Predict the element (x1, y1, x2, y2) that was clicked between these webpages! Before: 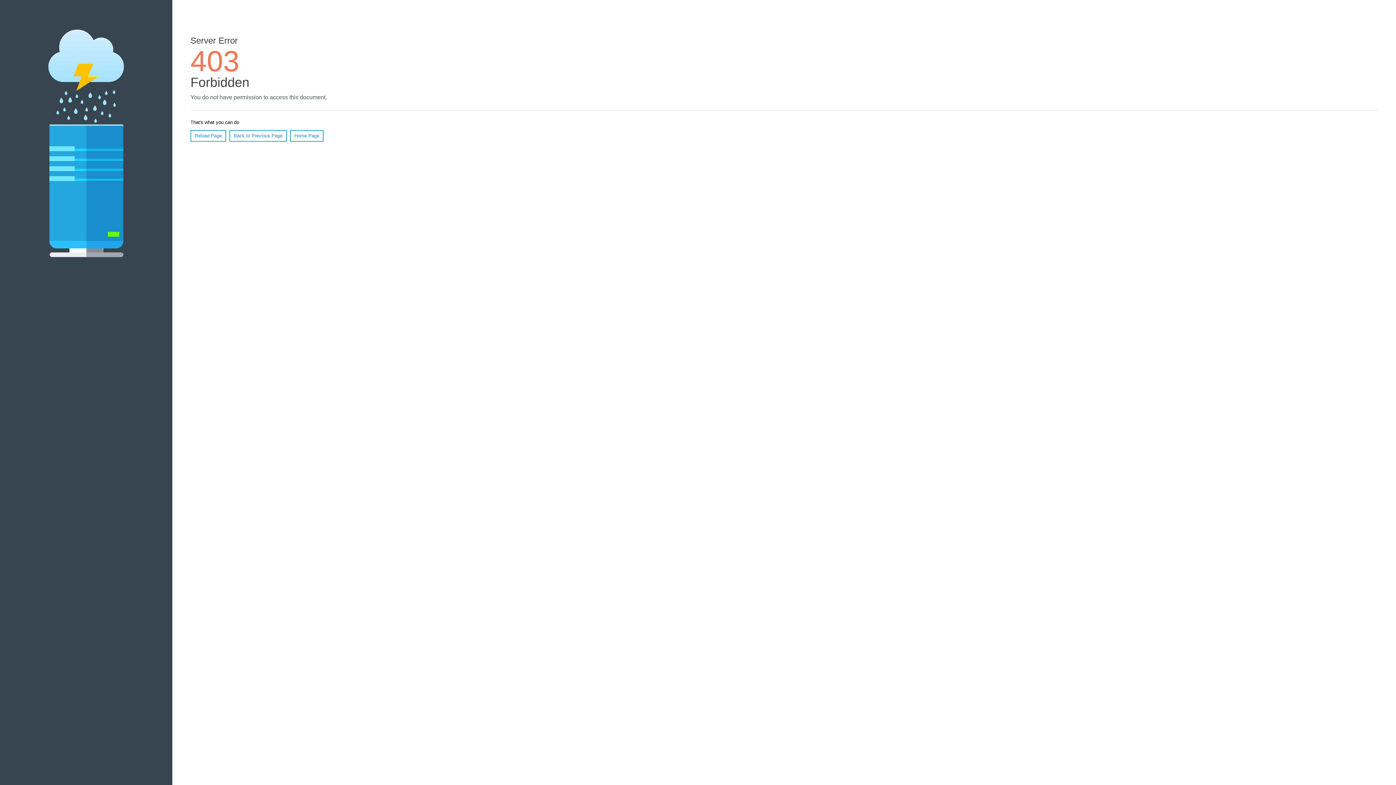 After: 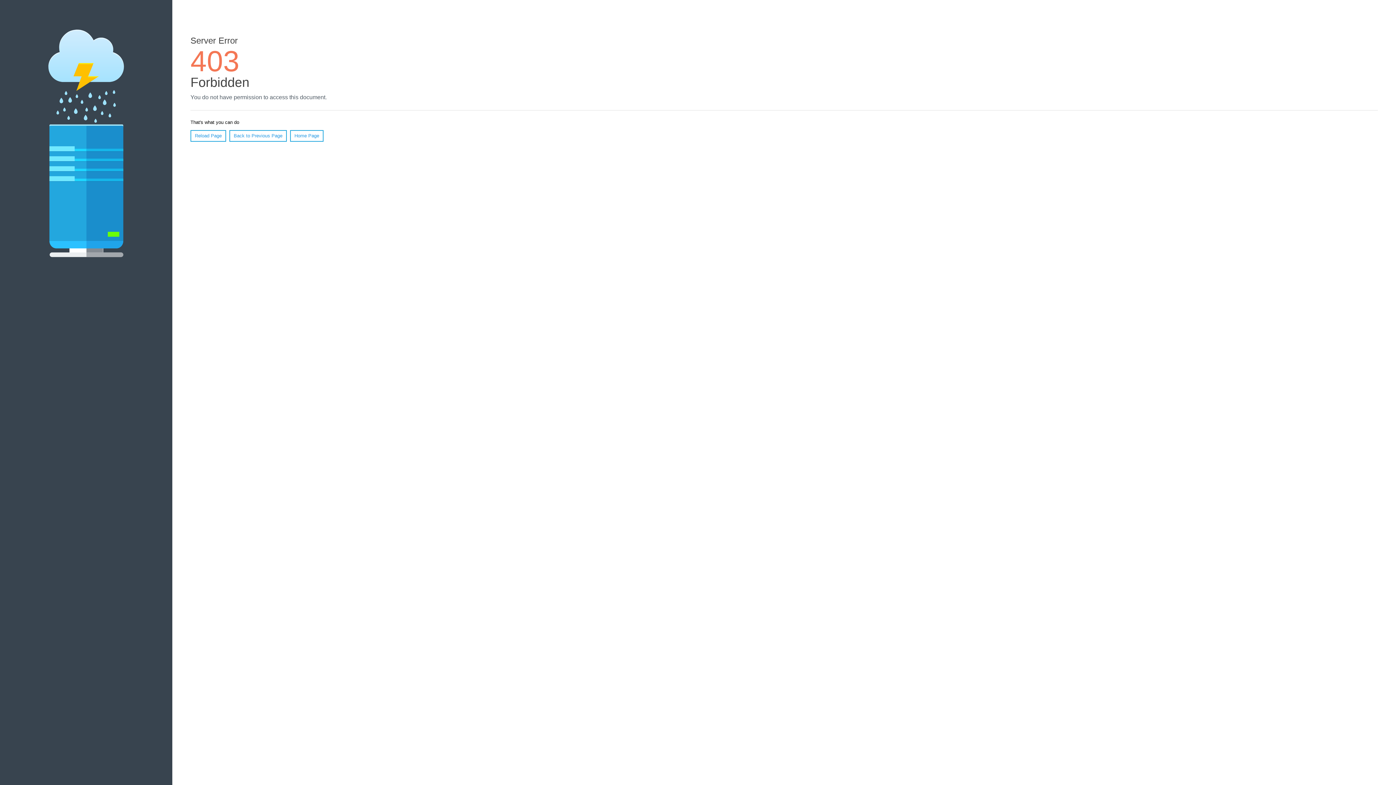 Action: bbox: (190, 130, 226, 141) label: Reload Page